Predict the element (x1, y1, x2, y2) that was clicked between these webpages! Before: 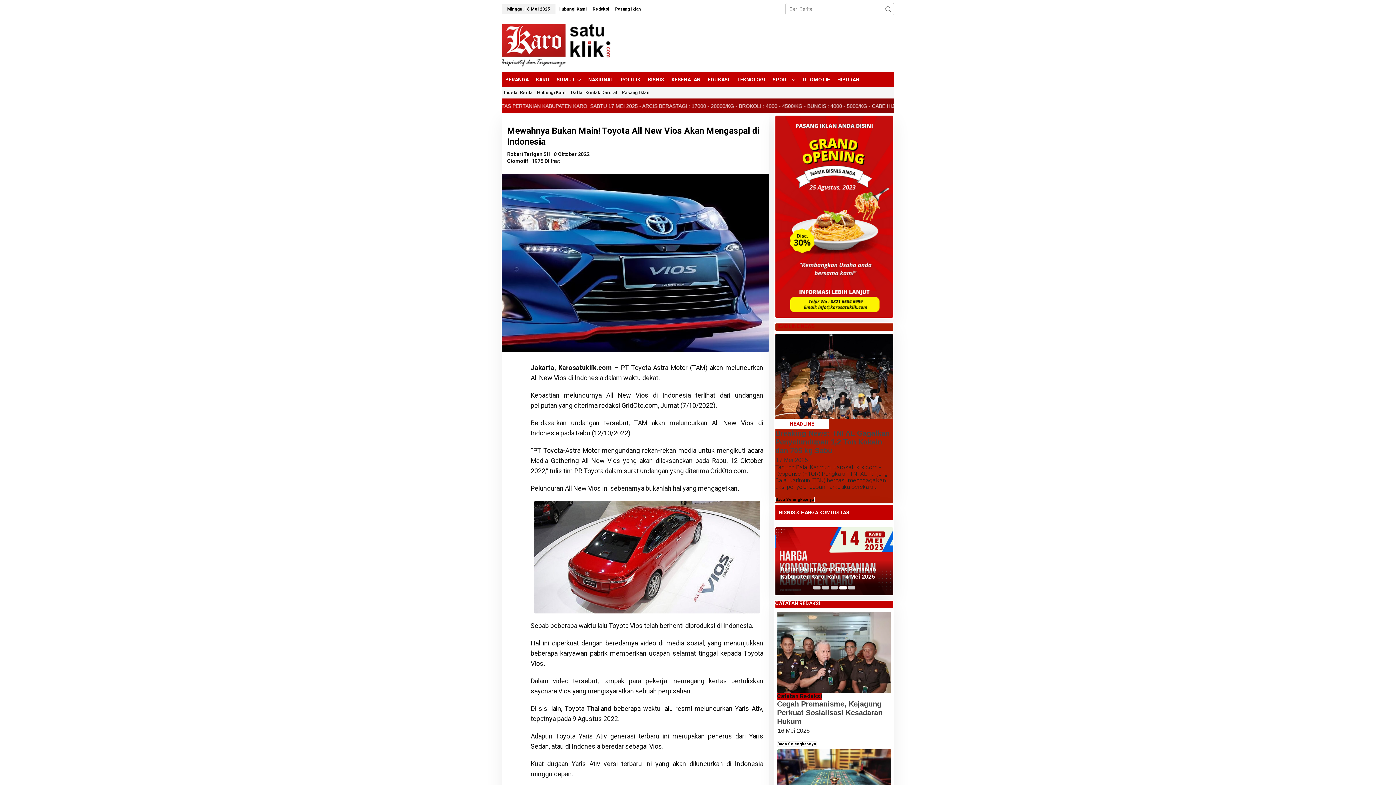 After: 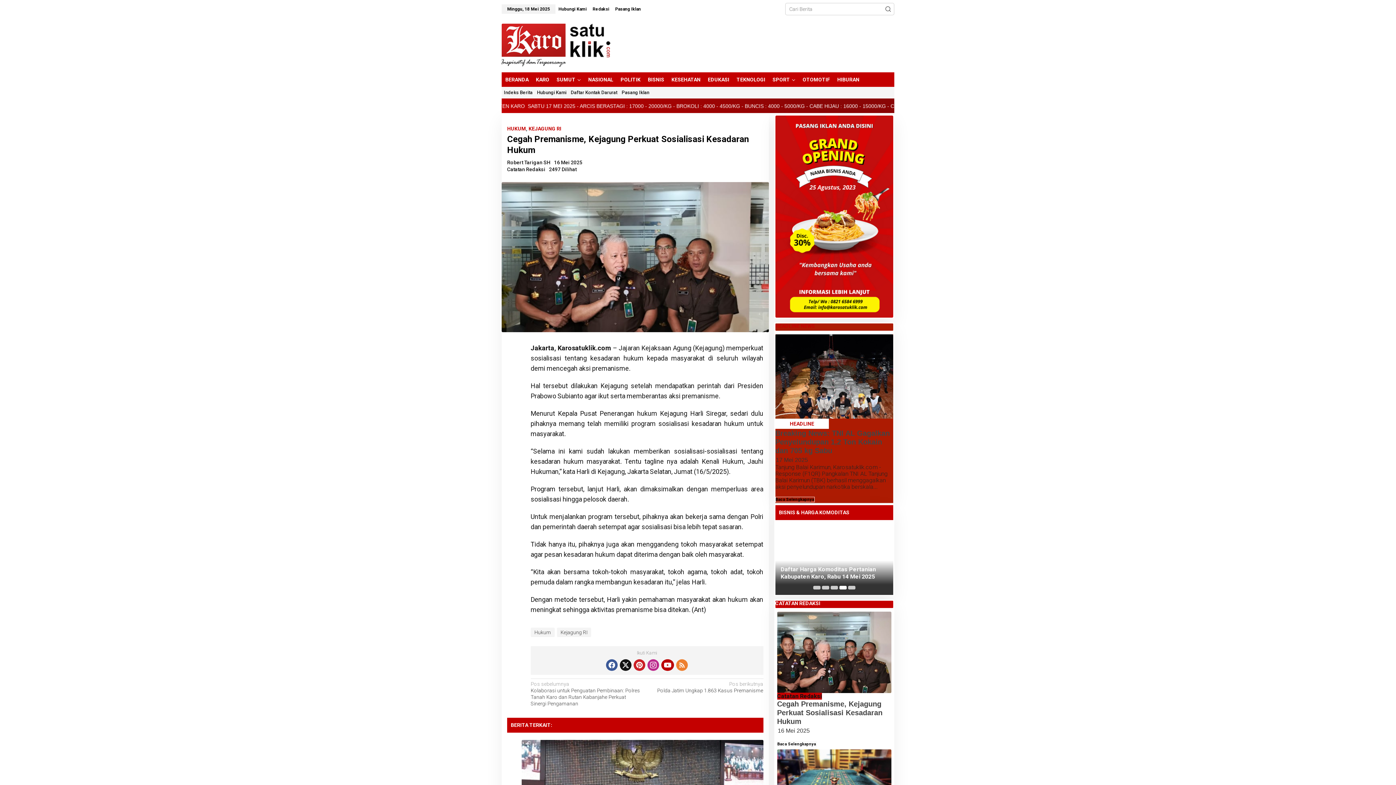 Action: bbox: (777, 728, 810, 734) label: 16 Mei 2025